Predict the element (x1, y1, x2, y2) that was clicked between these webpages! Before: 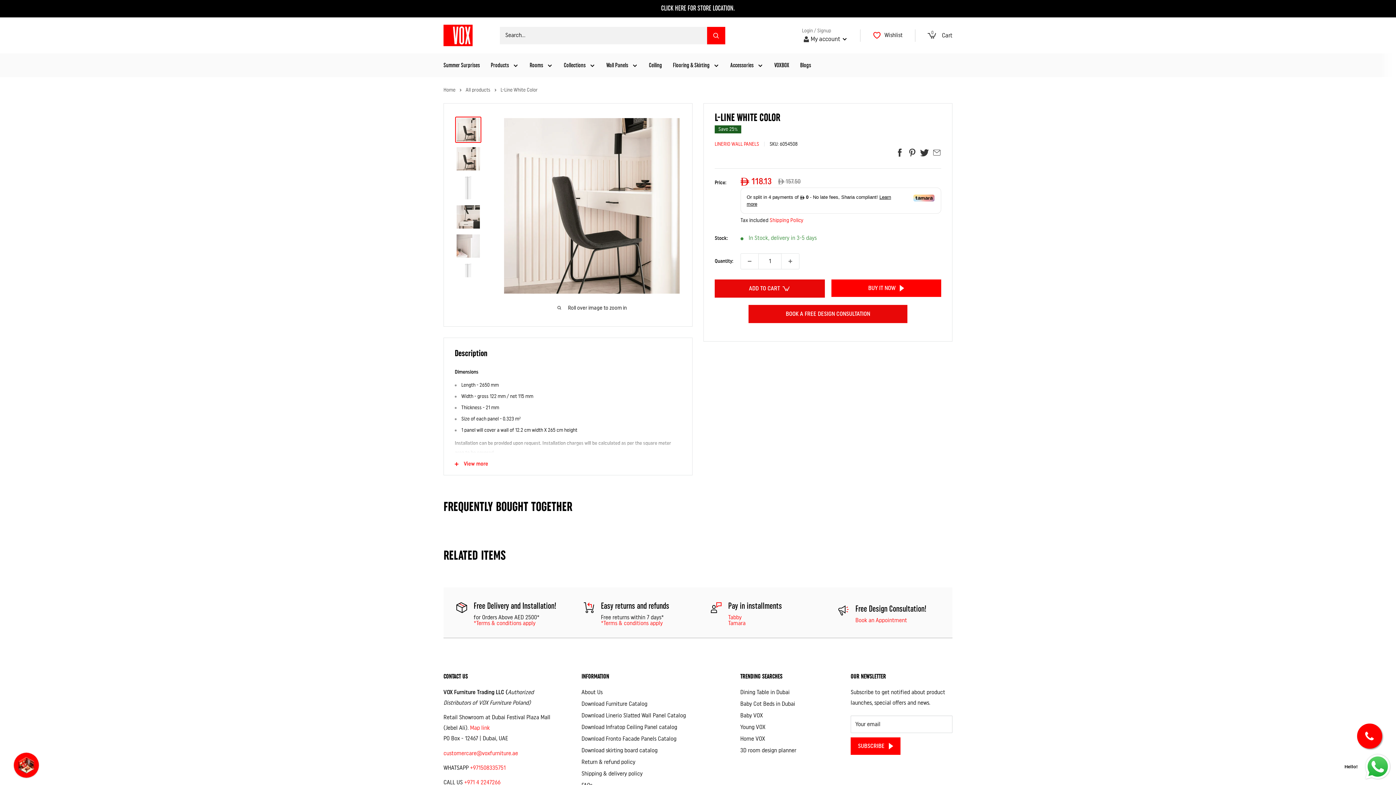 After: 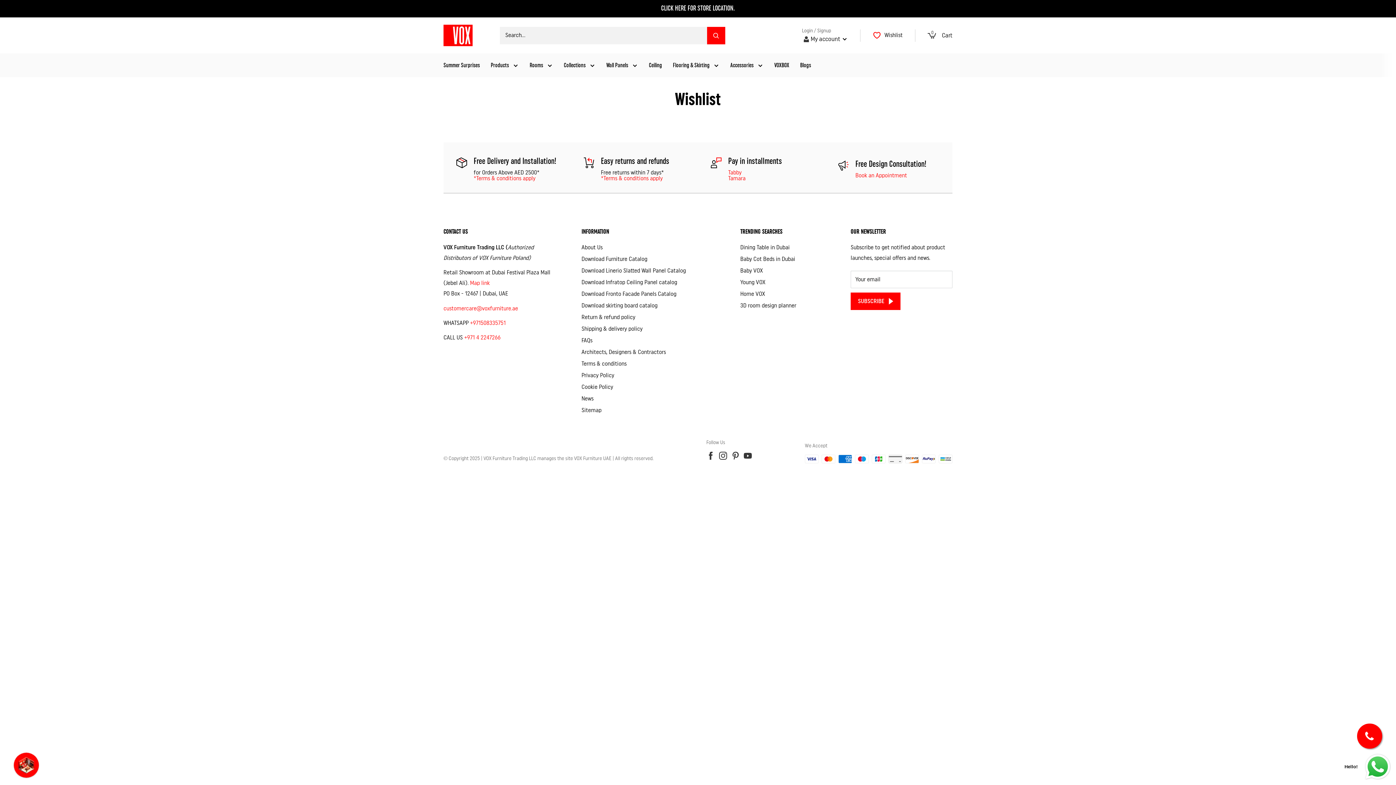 Action: label: Wishlist bbox: (873, 30, 902, 40)